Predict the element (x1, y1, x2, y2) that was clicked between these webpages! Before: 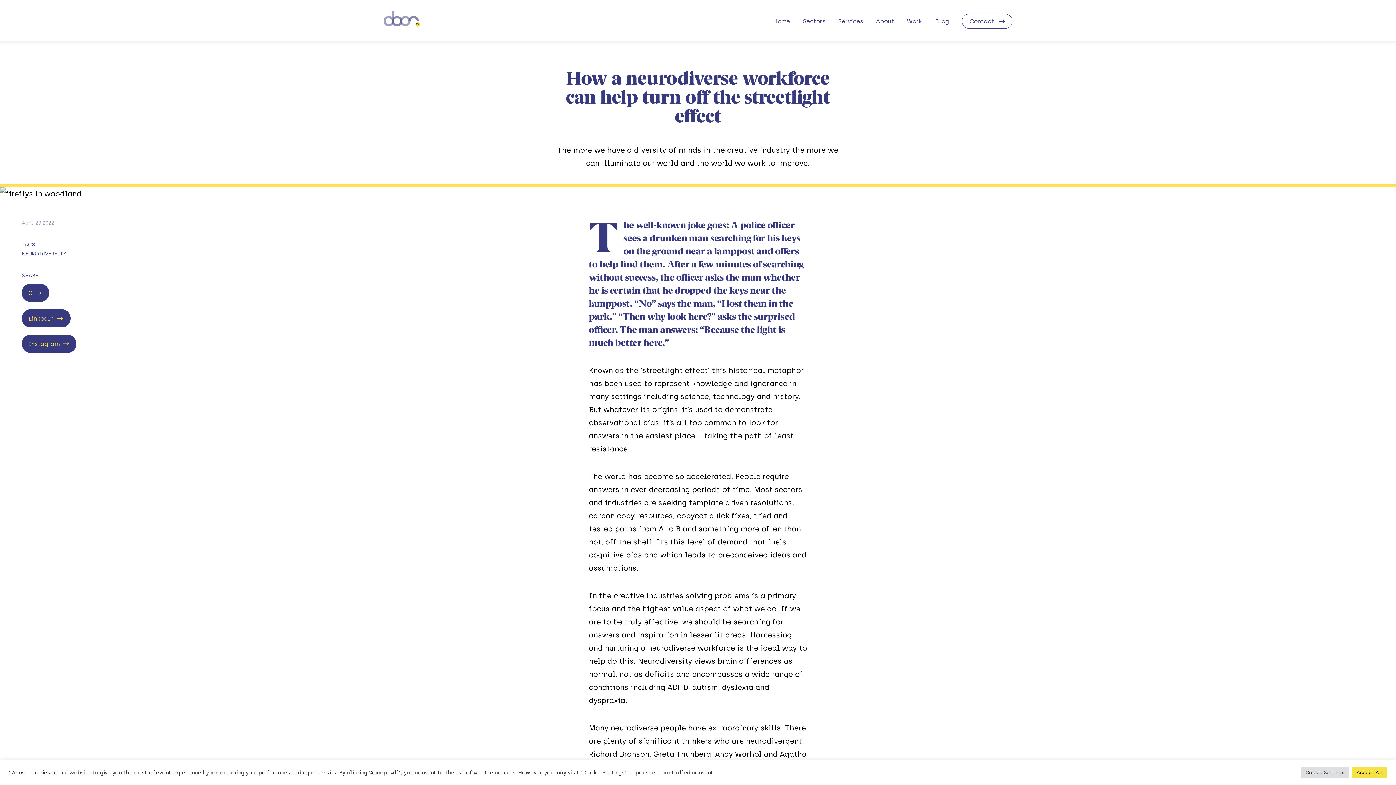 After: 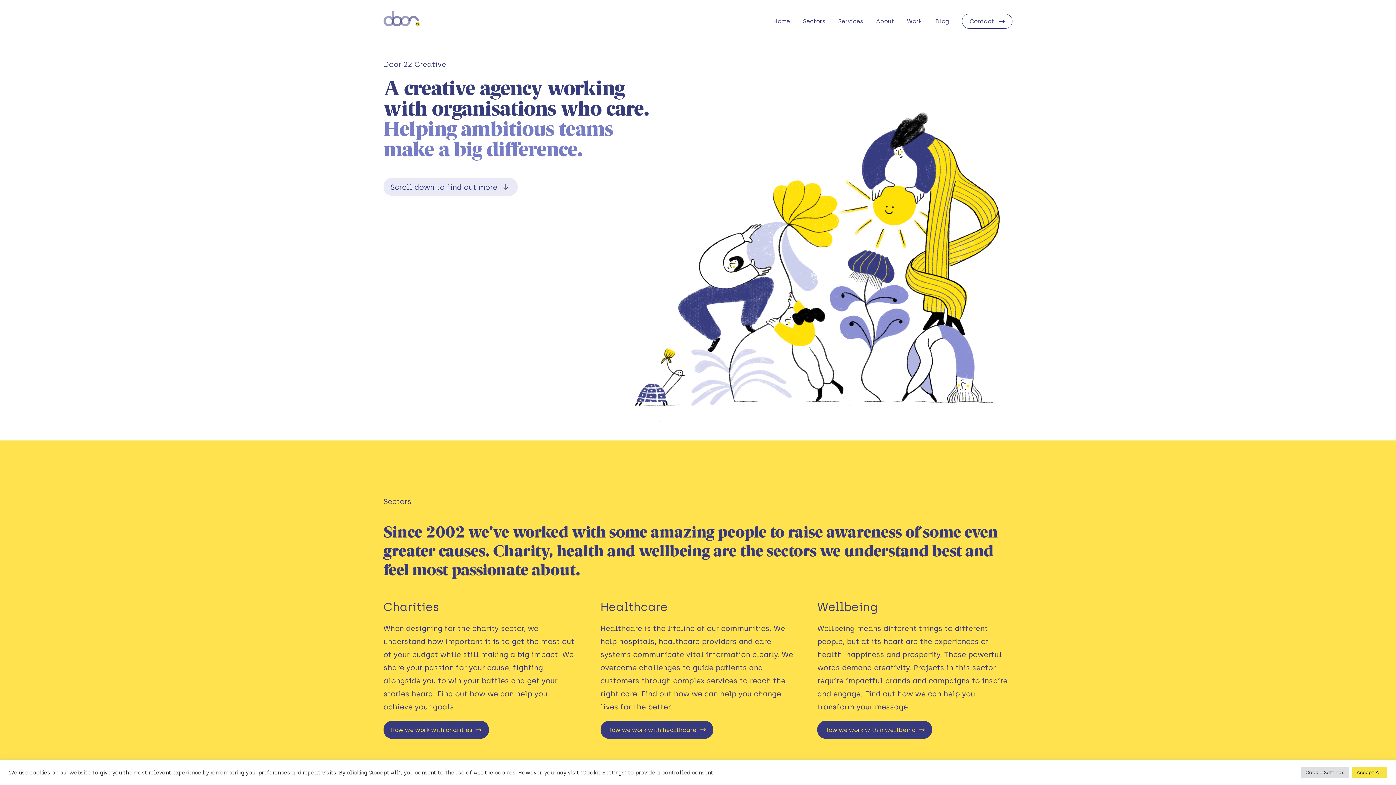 Action: bbox: (773, 17, 790, 24) label: Home